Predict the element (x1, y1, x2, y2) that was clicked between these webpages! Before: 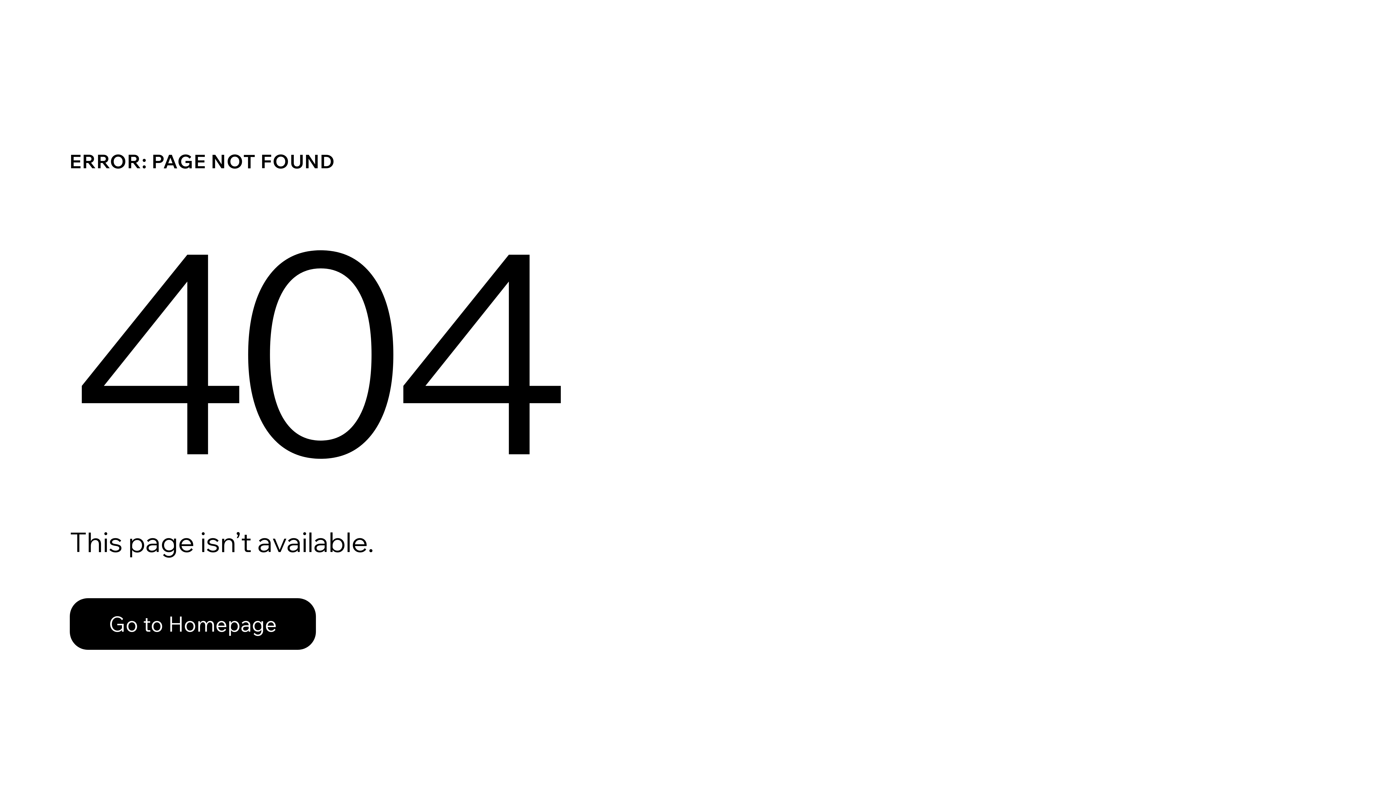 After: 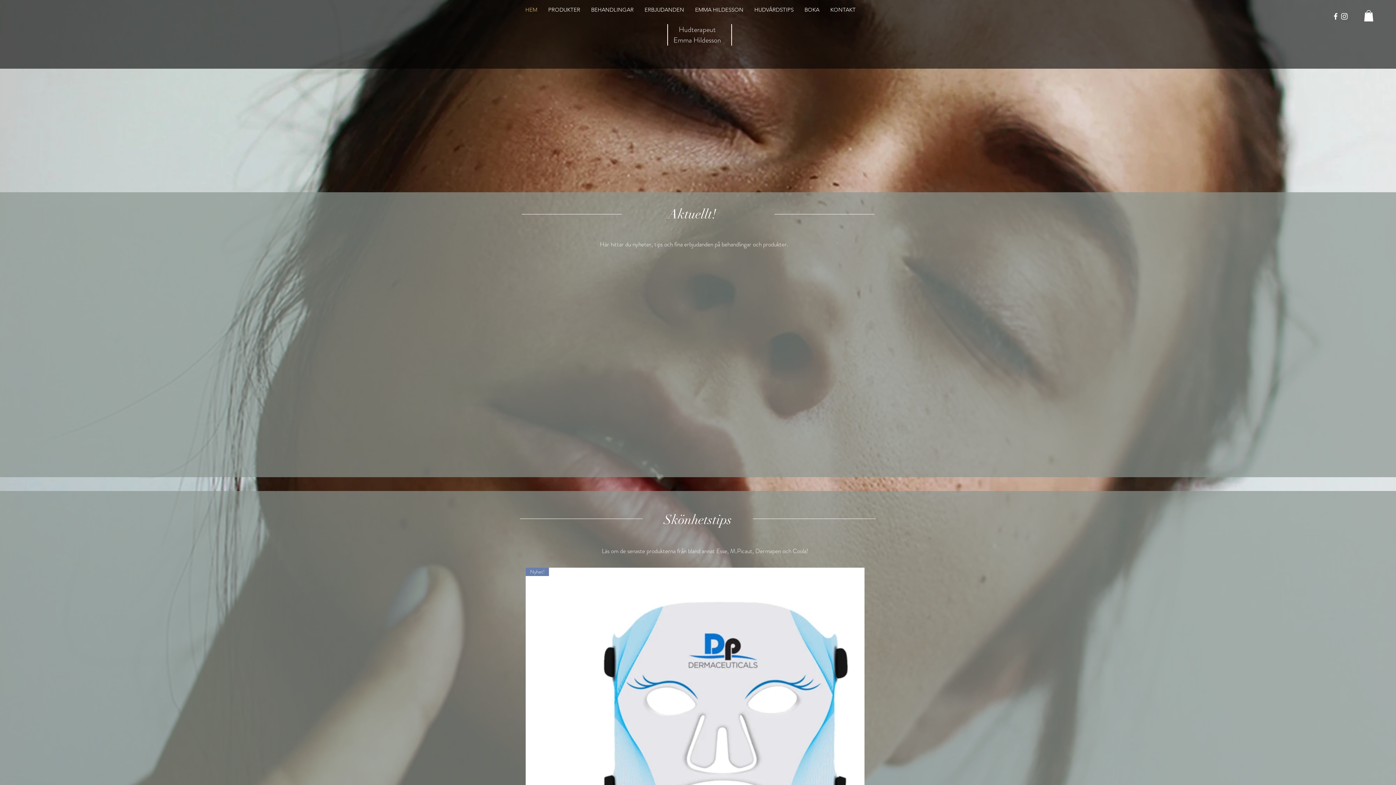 Action: bbox: (69, 582, 768, 659) label: Go to Homepage